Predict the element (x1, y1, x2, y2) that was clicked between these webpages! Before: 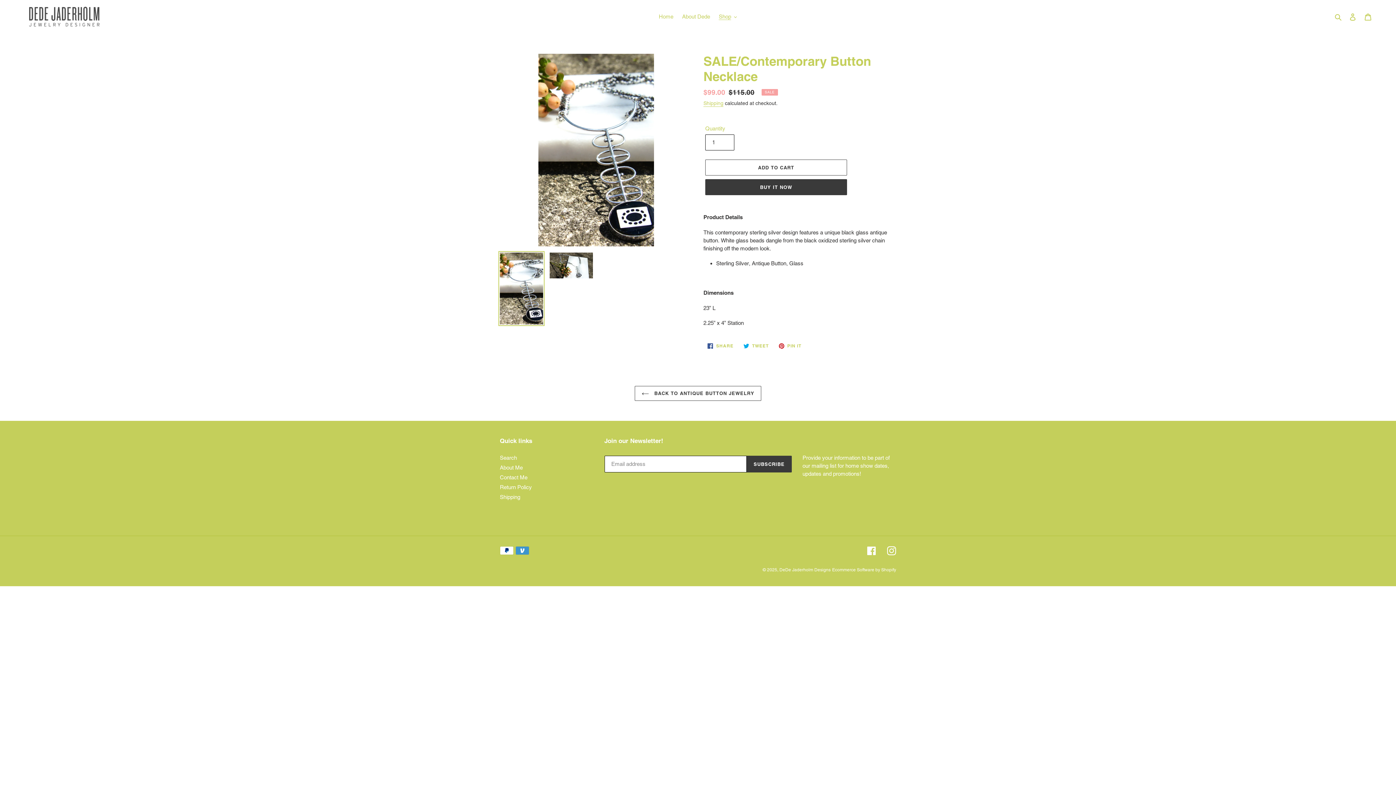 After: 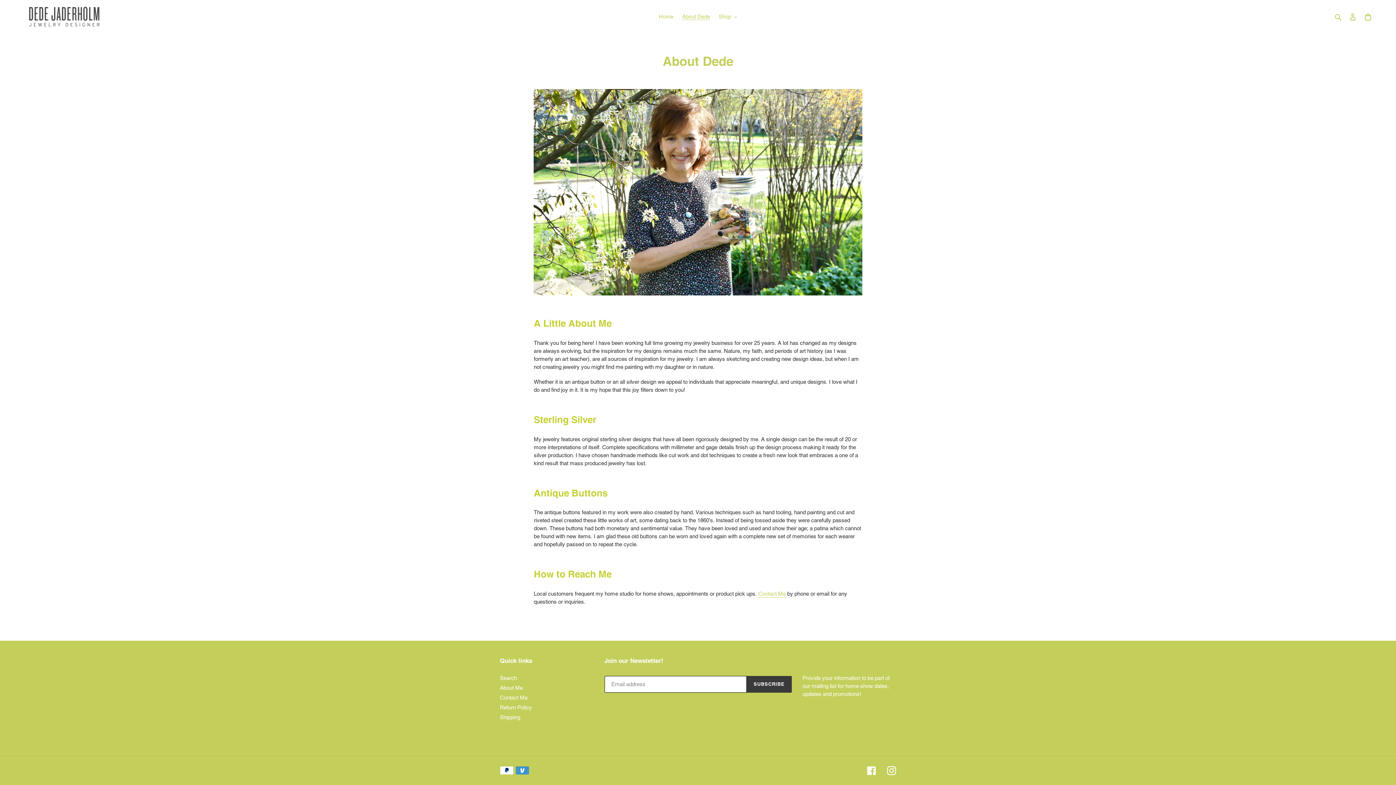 Action: label: About Dede bbox: (678, 11, 713, 21)